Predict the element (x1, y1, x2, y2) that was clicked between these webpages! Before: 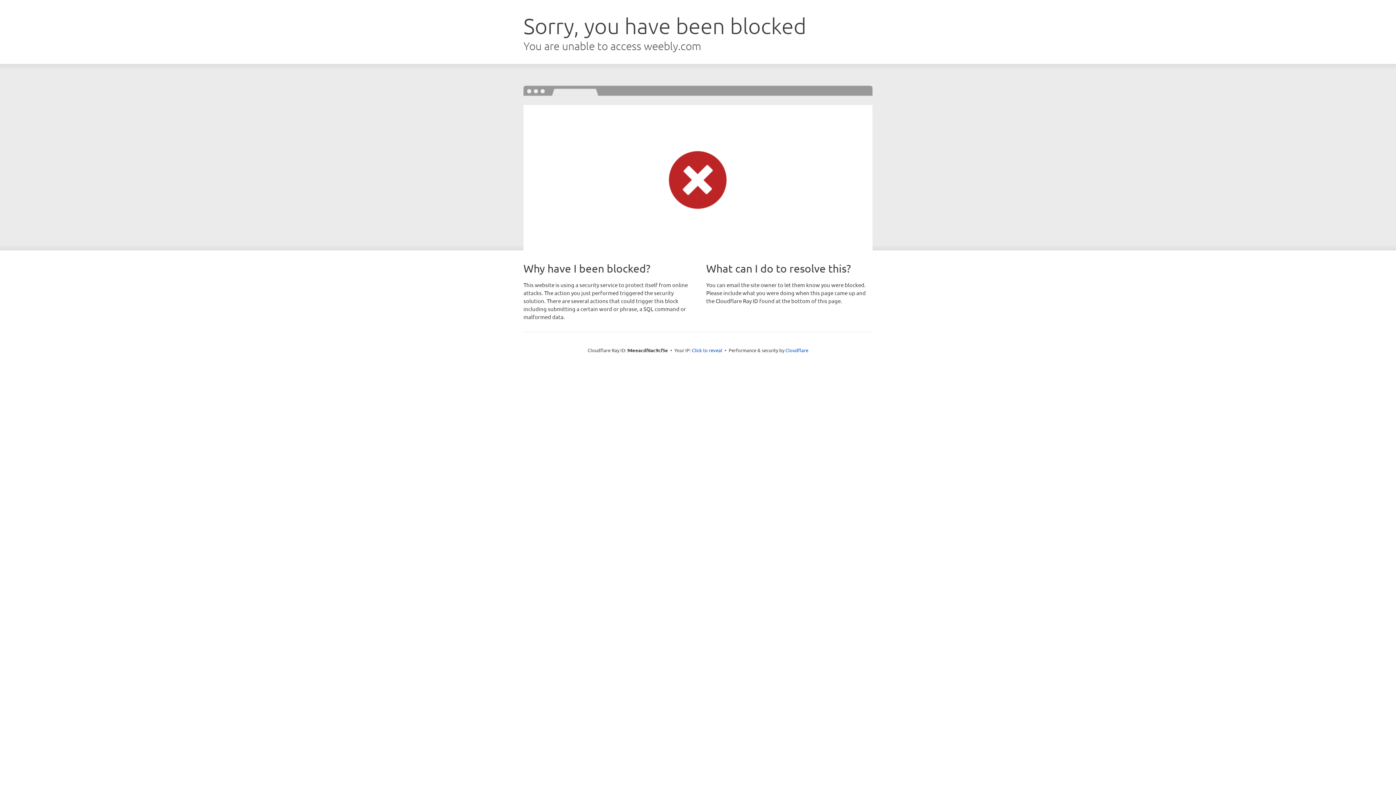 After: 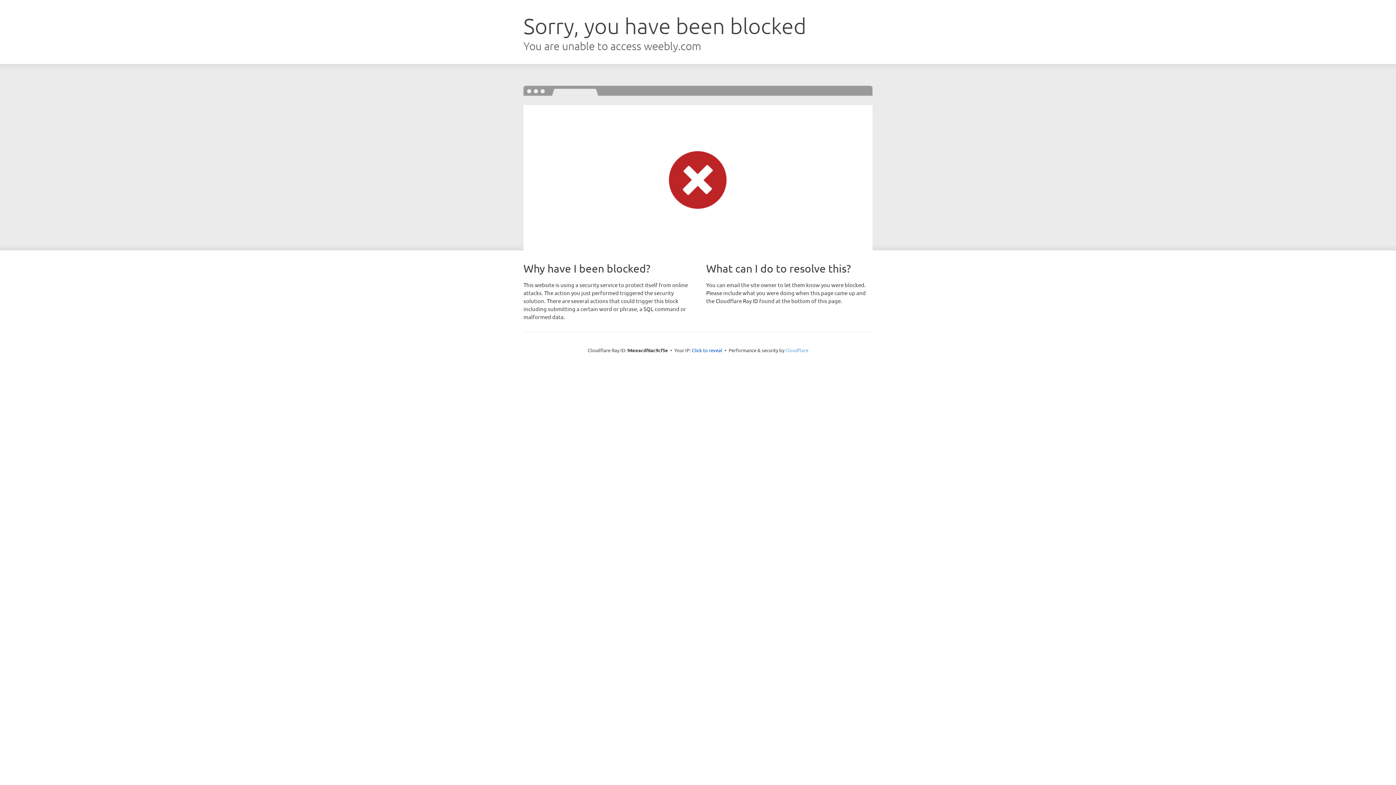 Action: label: Cloudflare bbox: (785, 347, 808, 353)